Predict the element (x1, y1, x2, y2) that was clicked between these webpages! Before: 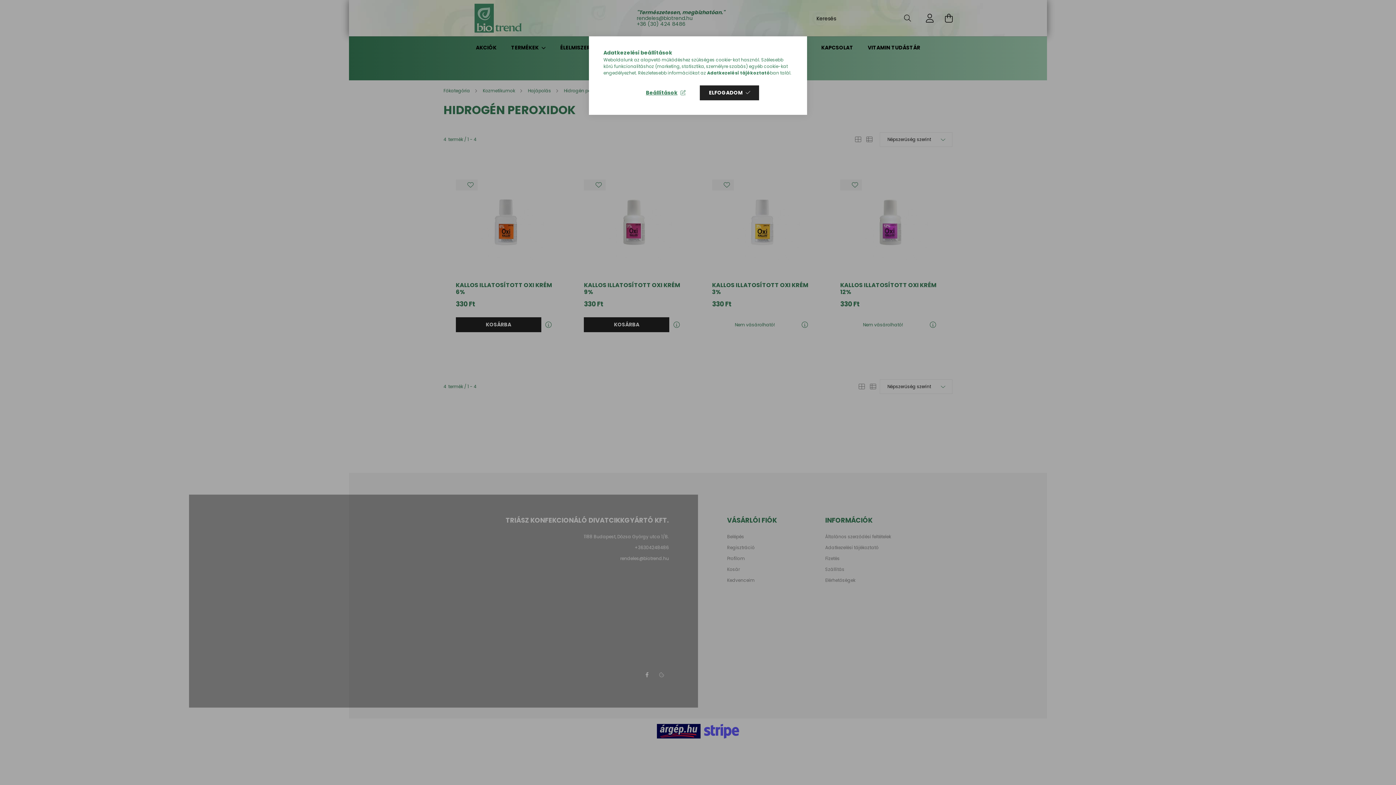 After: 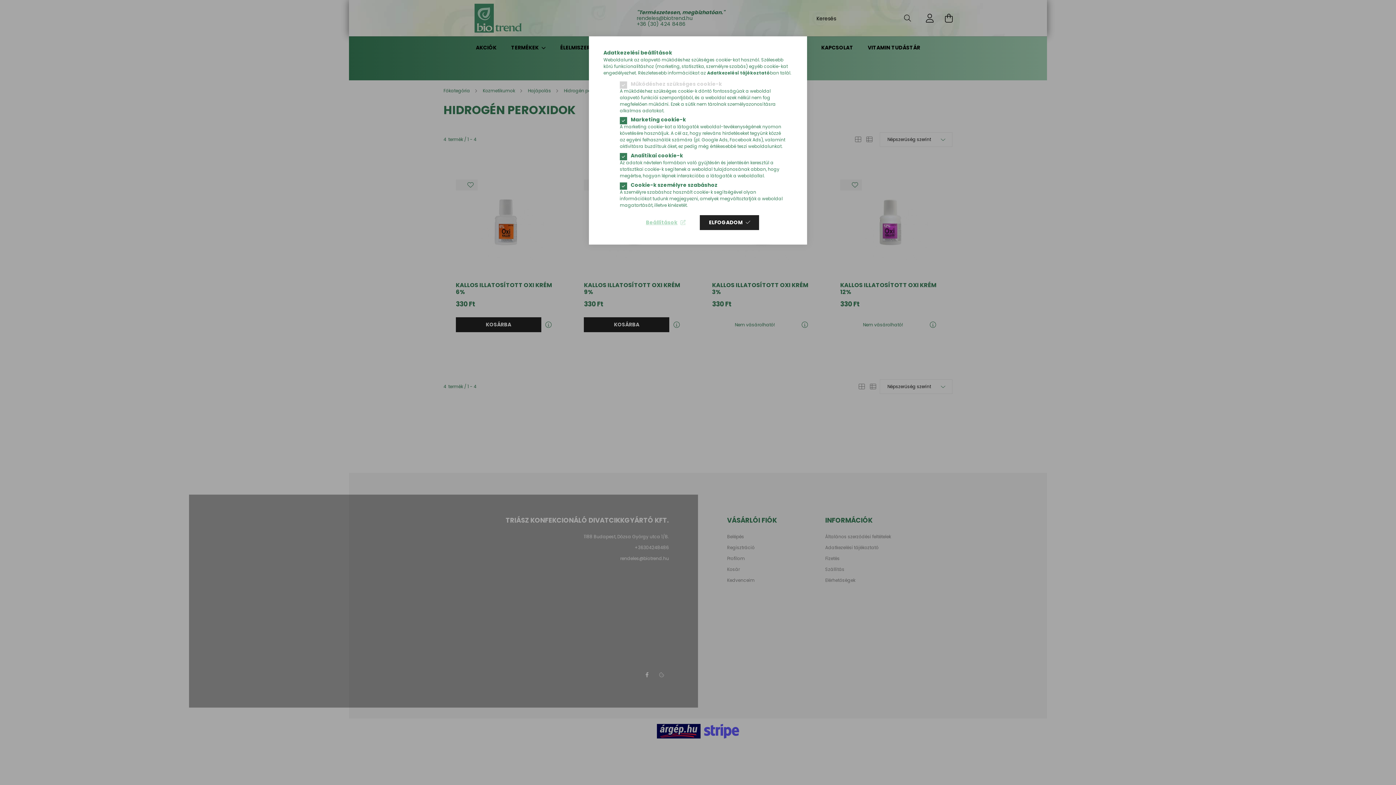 Action: bbox: (636, 85, 694, 100) label: Beállítások